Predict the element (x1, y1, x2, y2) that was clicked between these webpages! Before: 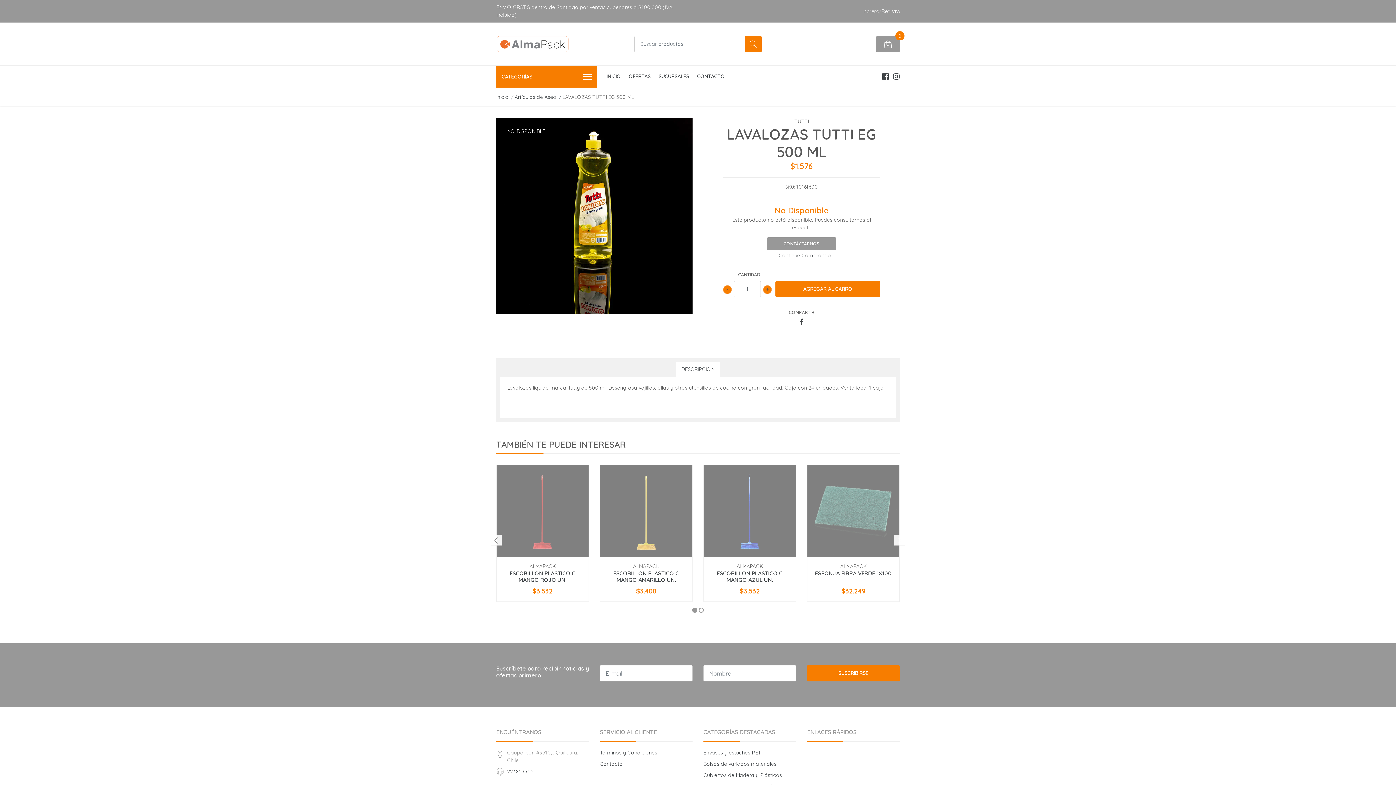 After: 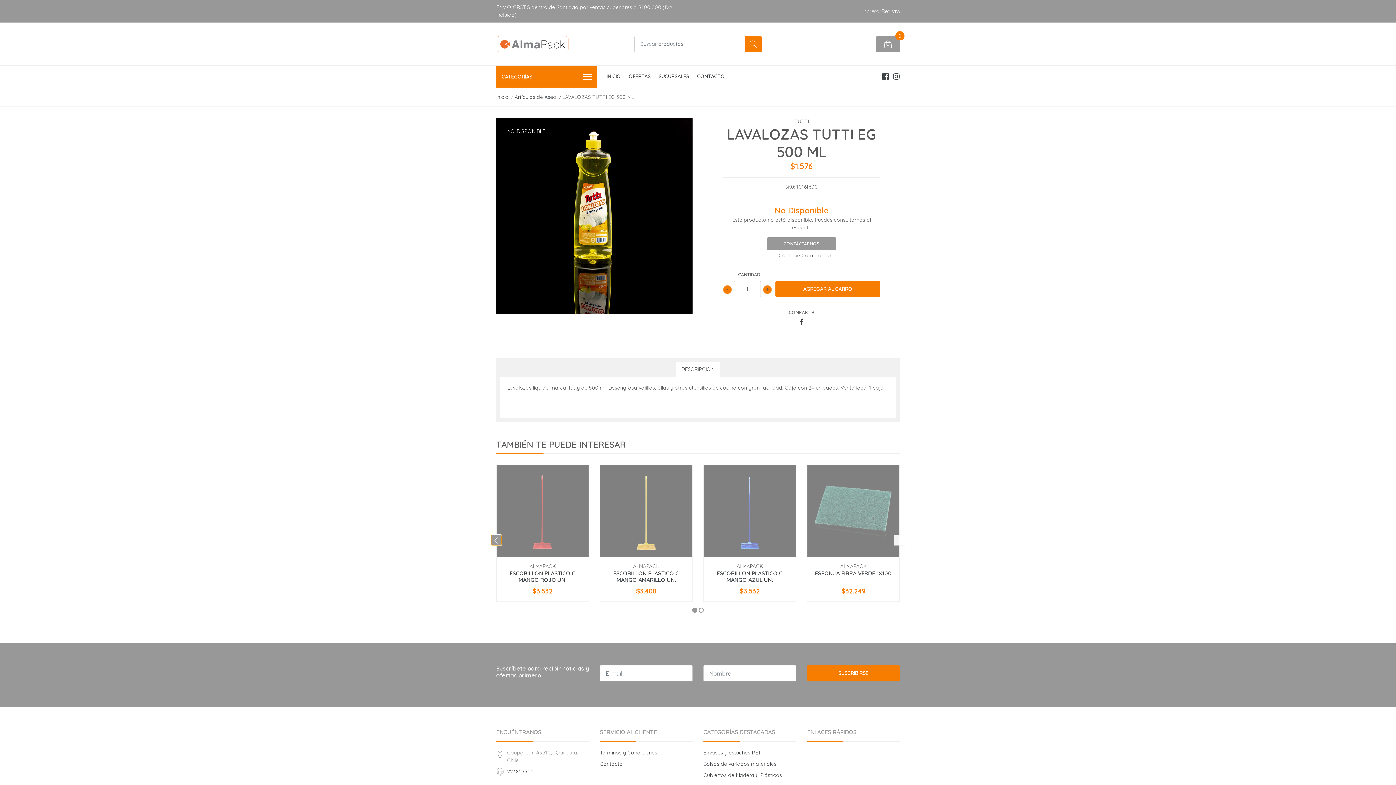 Action: bbox: (490, 534, 501, 545)